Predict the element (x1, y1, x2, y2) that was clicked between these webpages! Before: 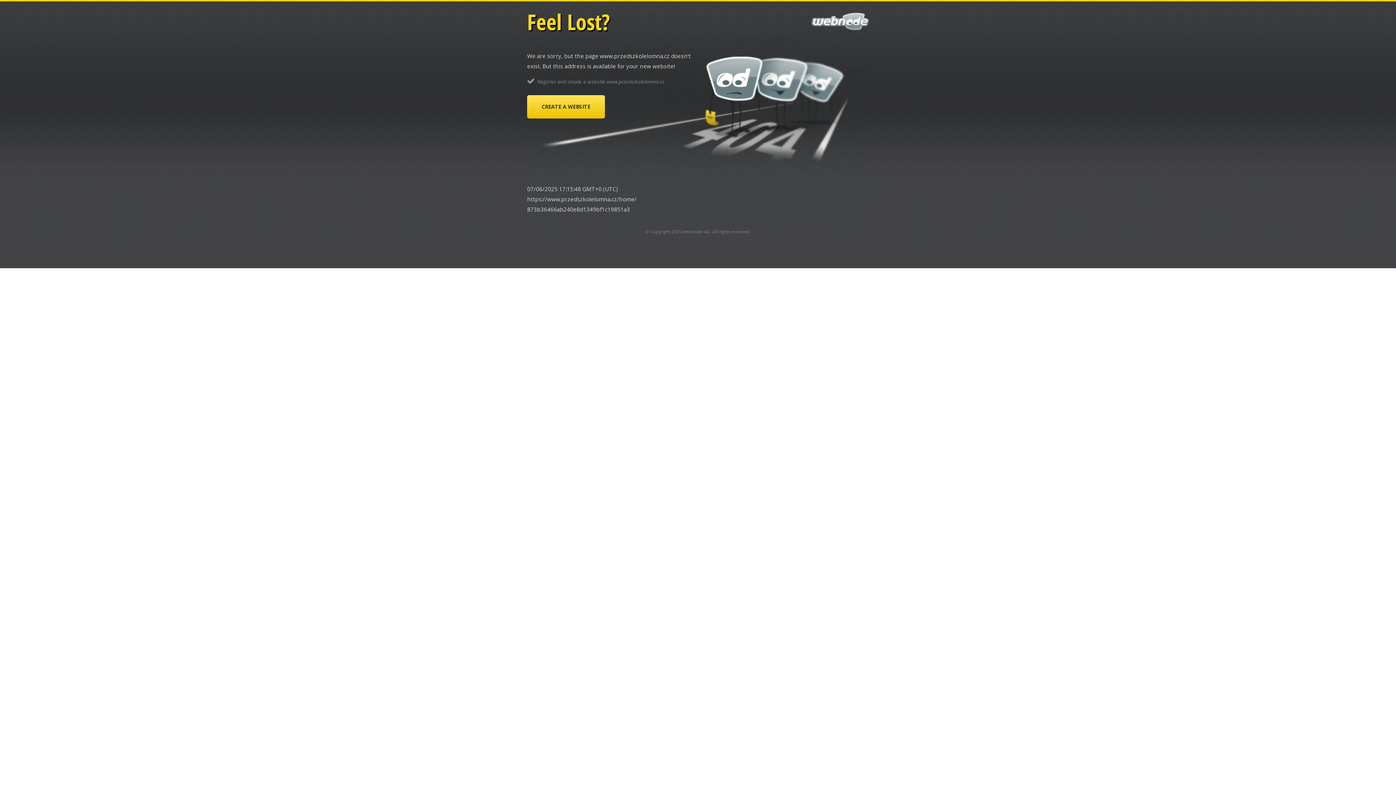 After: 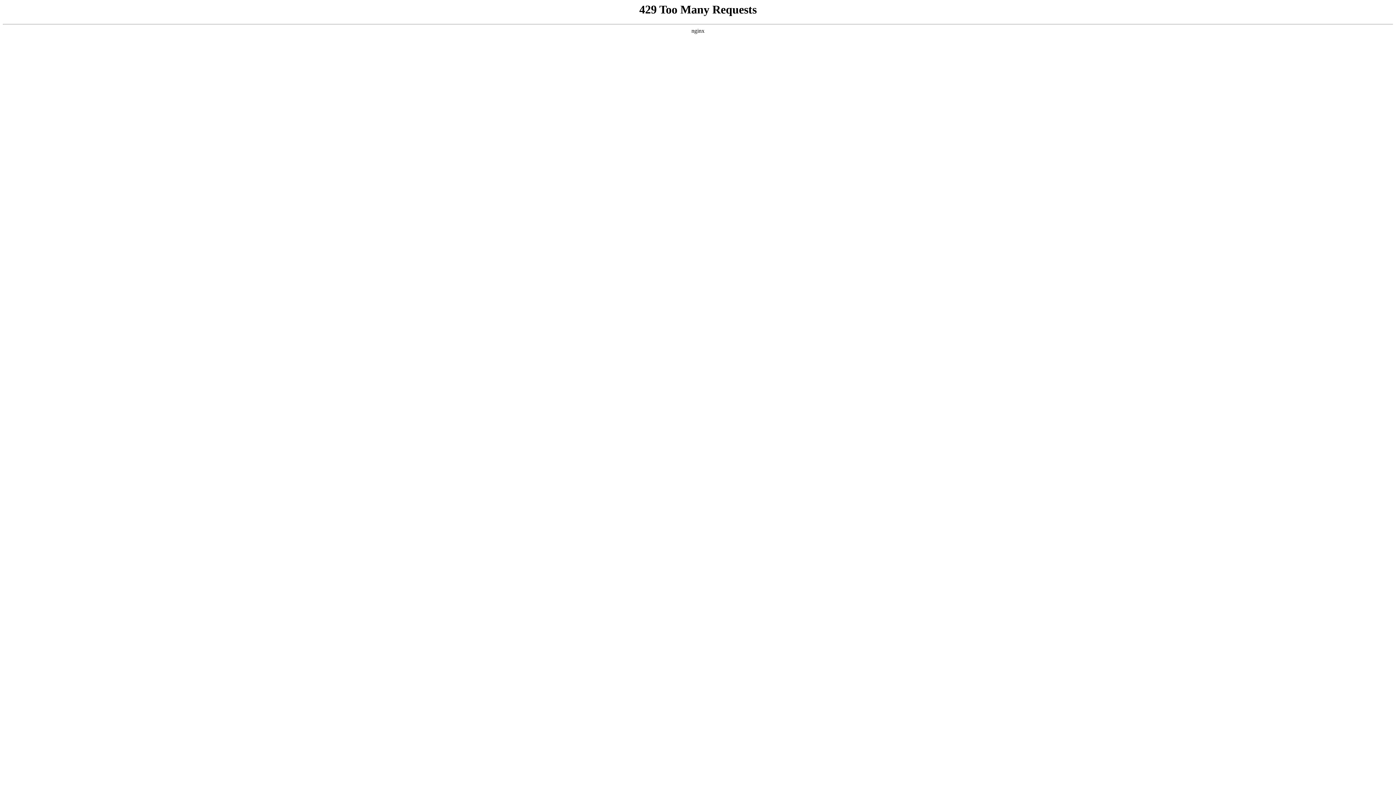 Action: bbox: (682, 228, 710, 234) label: Webnode AG